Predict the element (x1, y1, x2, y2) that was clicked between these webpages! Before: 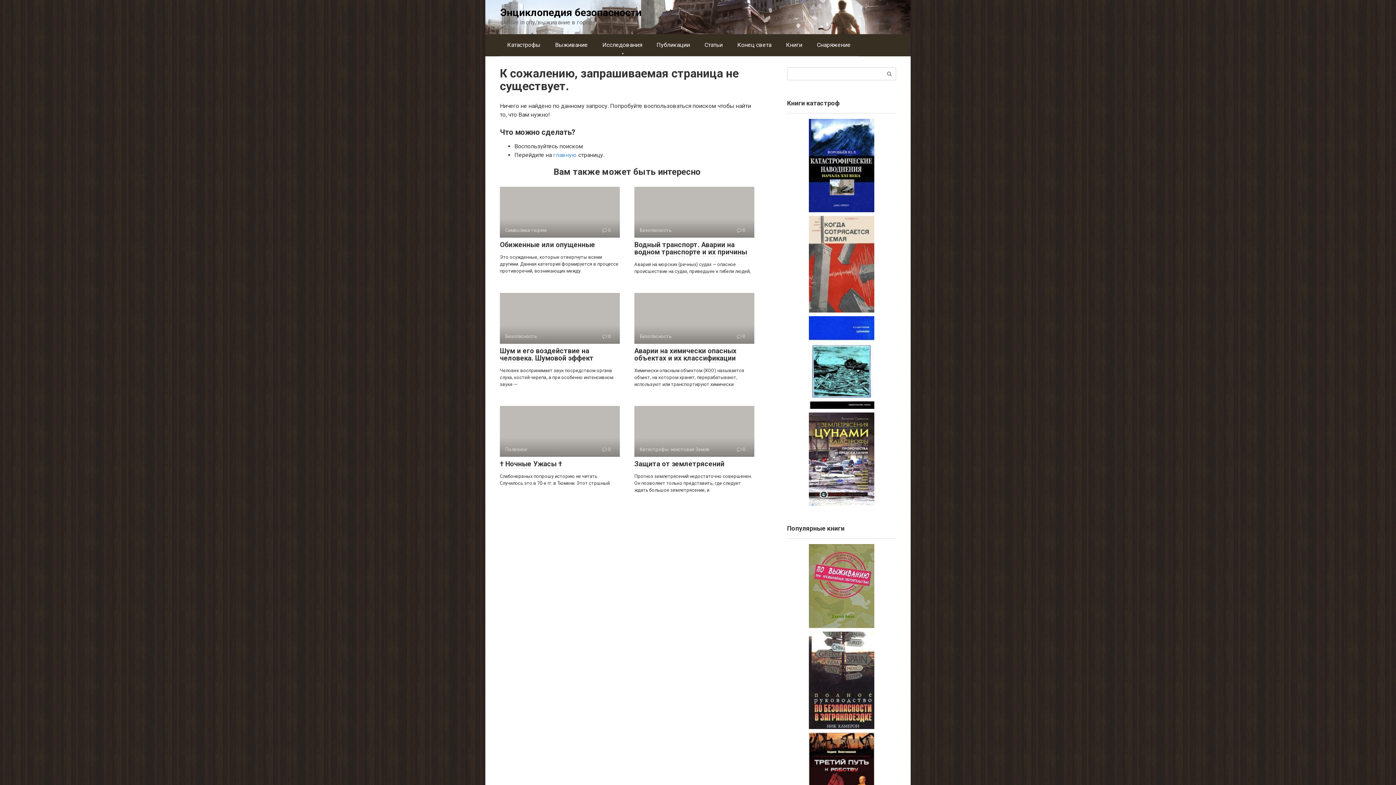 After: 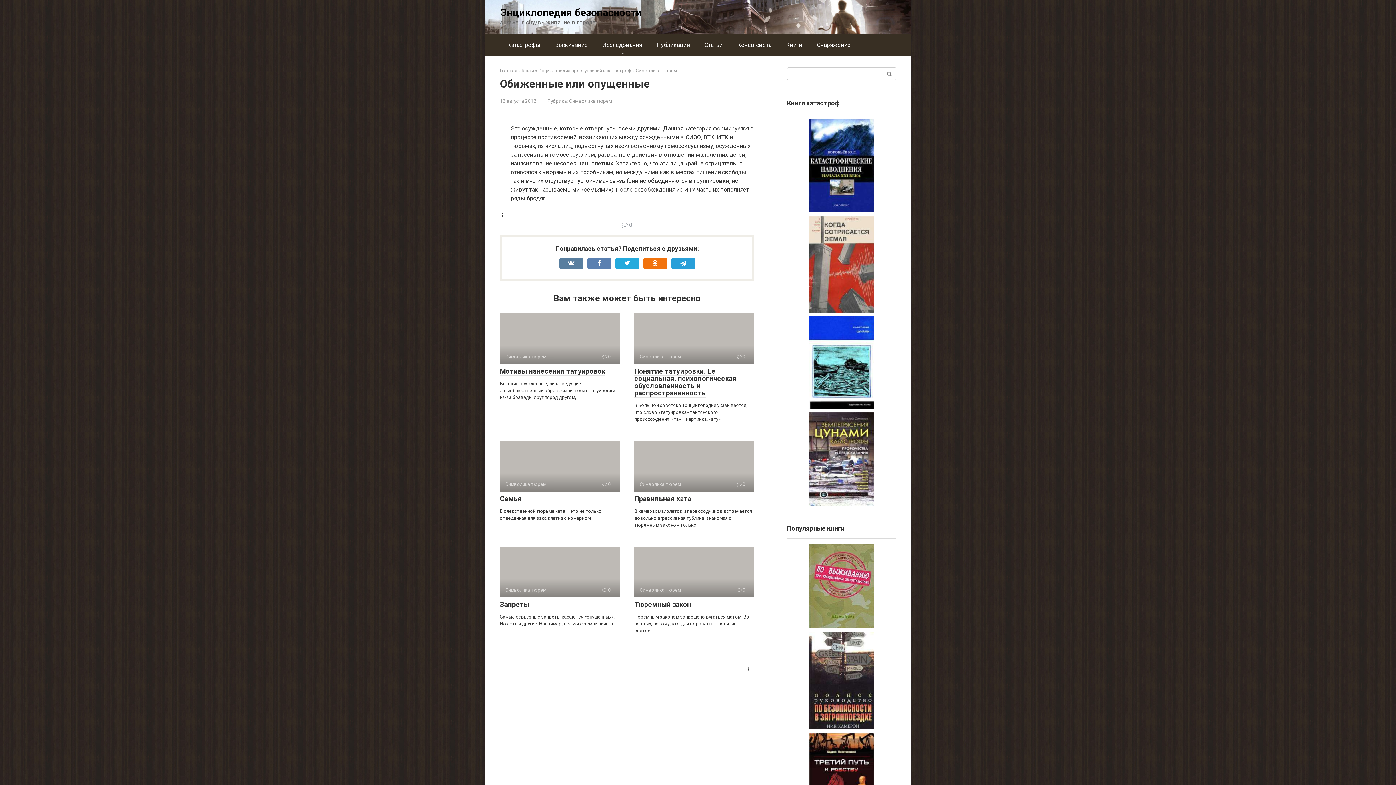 Action: bbox: (500, 186, 620, 237) label: Символика тюрем
 0